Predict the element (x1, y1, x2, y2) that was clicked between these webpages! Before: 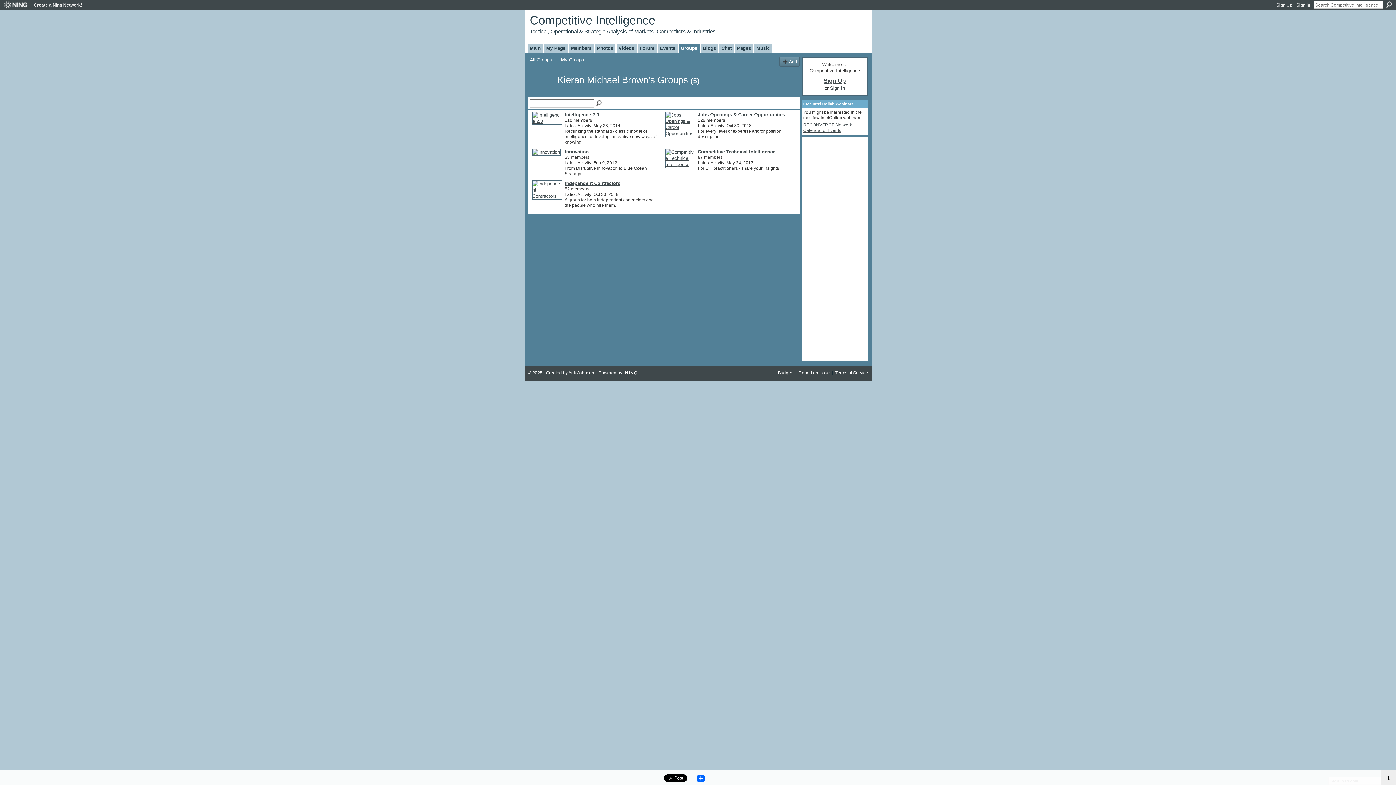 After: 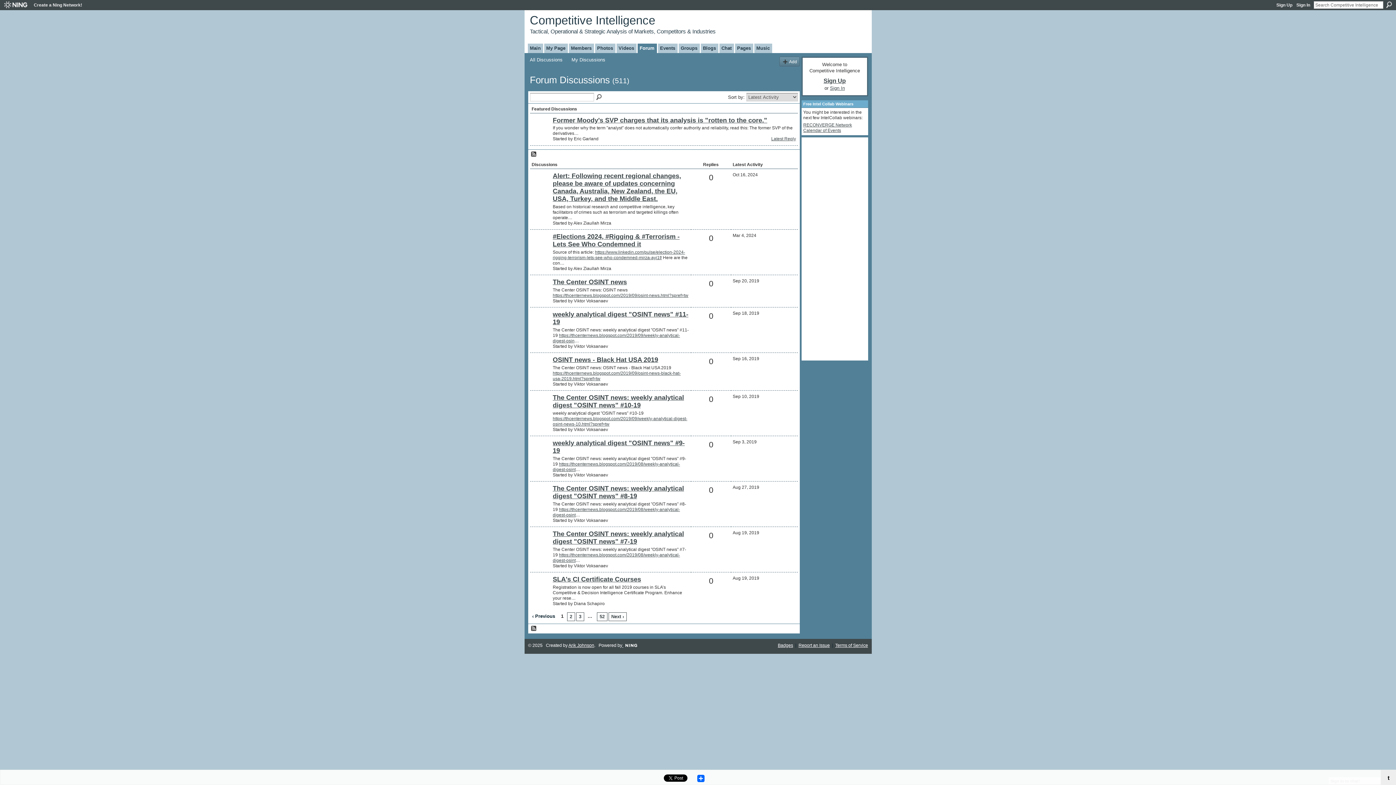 Action: bbox: (637, 43, 656, 52) label: Forum